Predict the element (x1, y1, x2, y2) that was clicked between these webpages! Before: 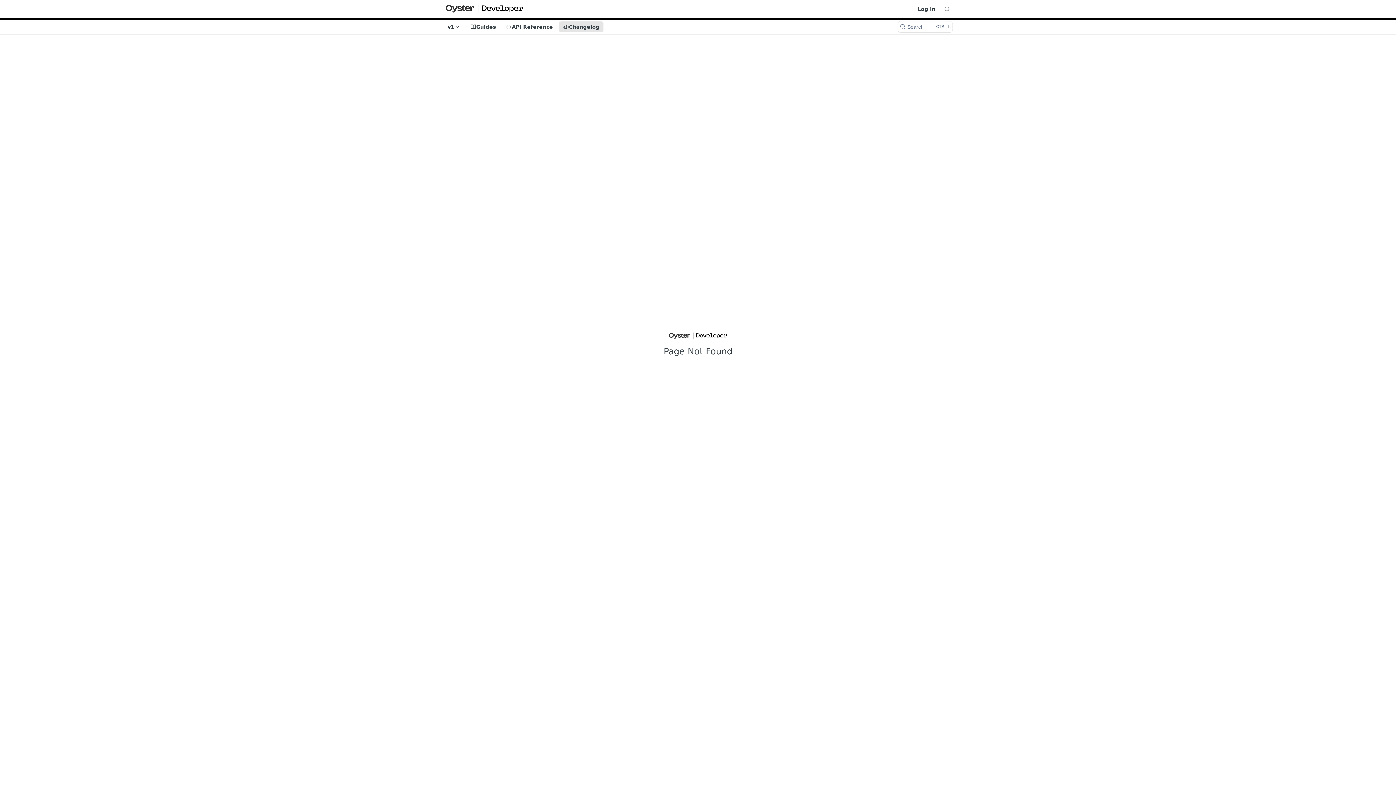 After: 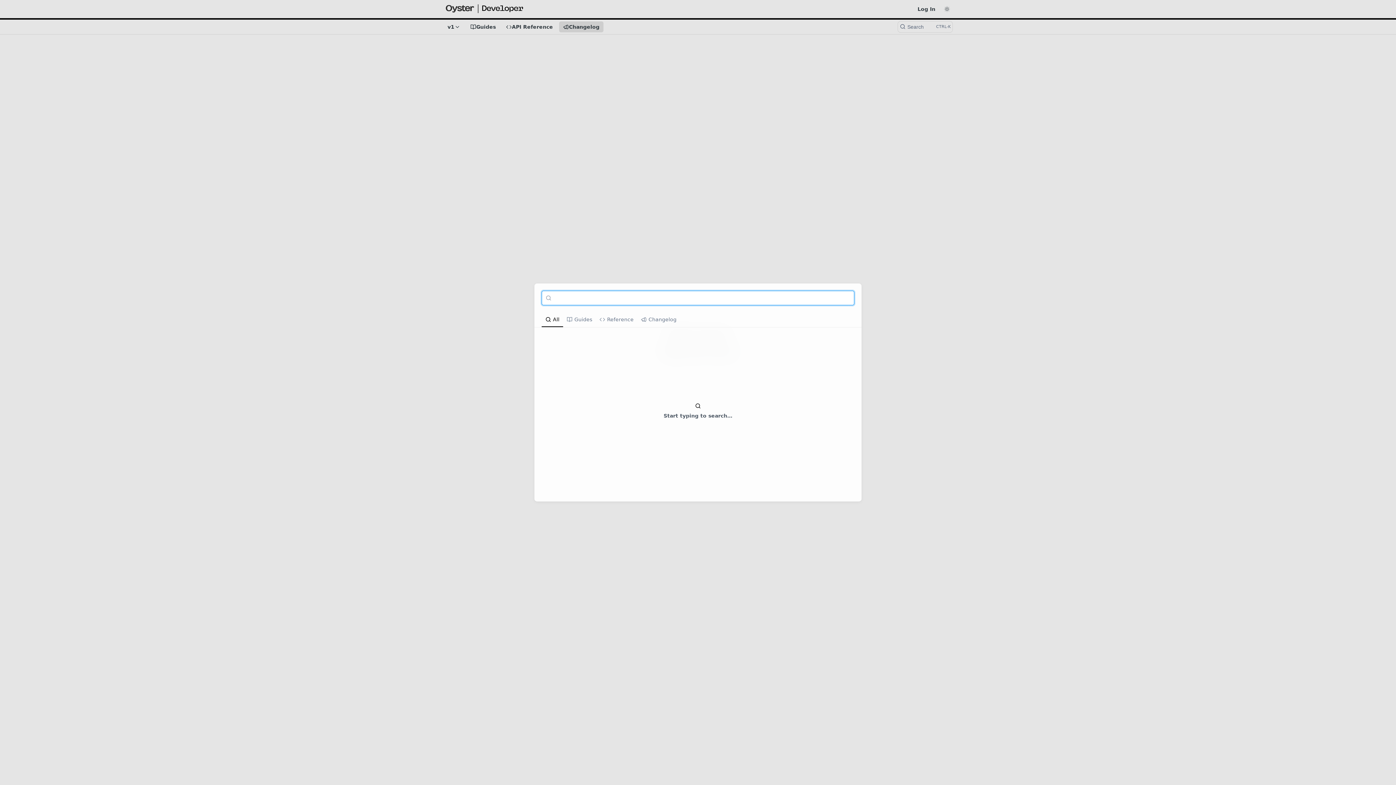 Action: bbox: (898, 21, 952, 32) label: Search ⌘k